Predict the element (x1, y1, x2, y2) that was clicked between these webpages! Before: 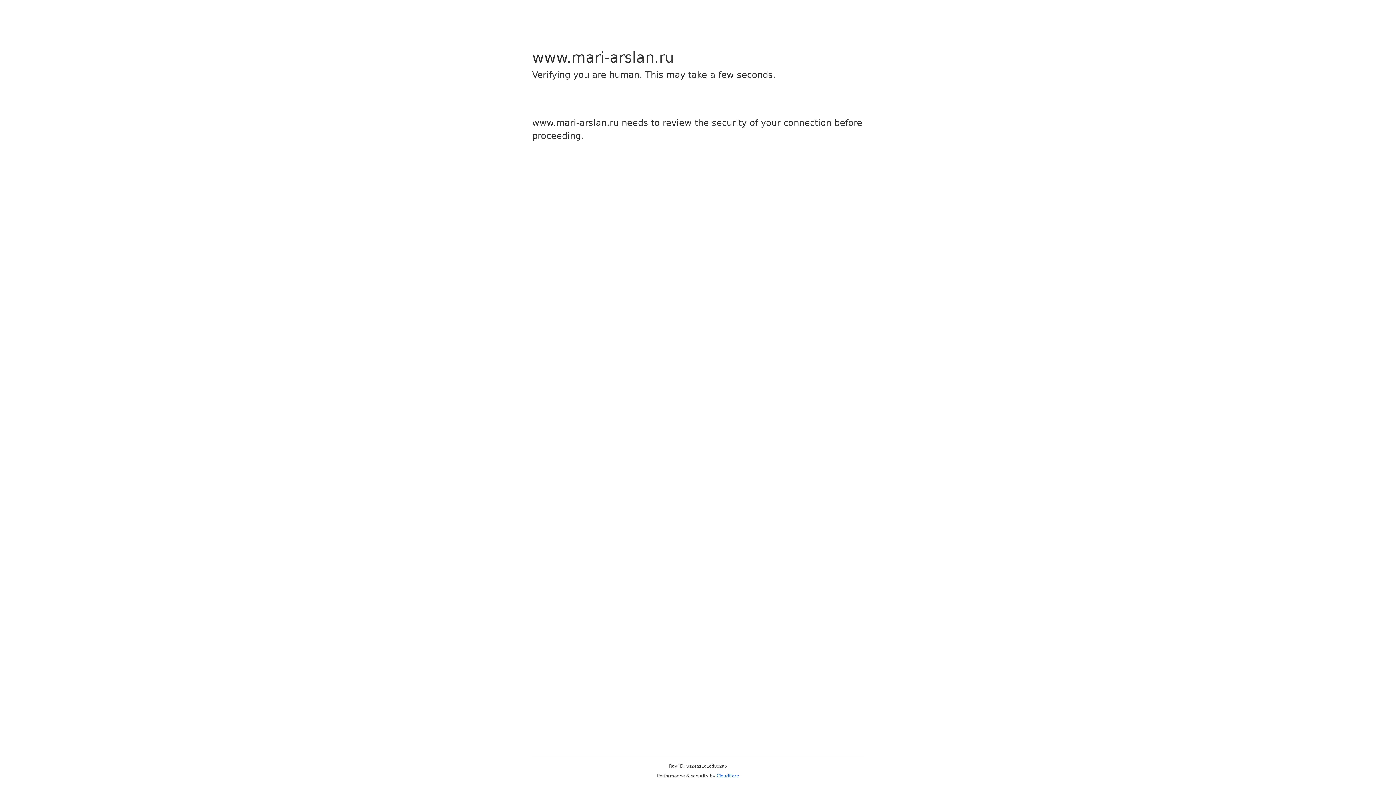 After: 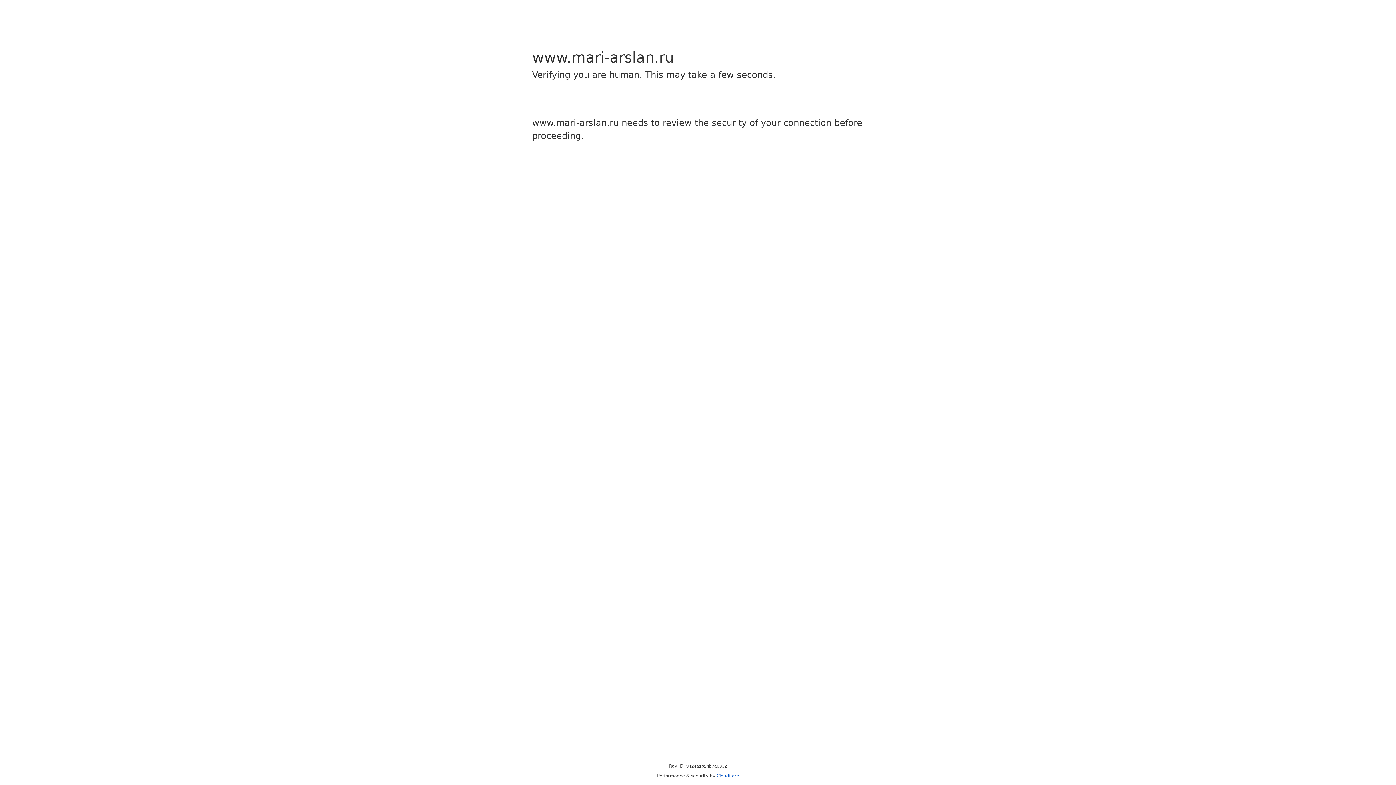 Action: label: Cloudflare bbox: (716, 773, 739, 778)